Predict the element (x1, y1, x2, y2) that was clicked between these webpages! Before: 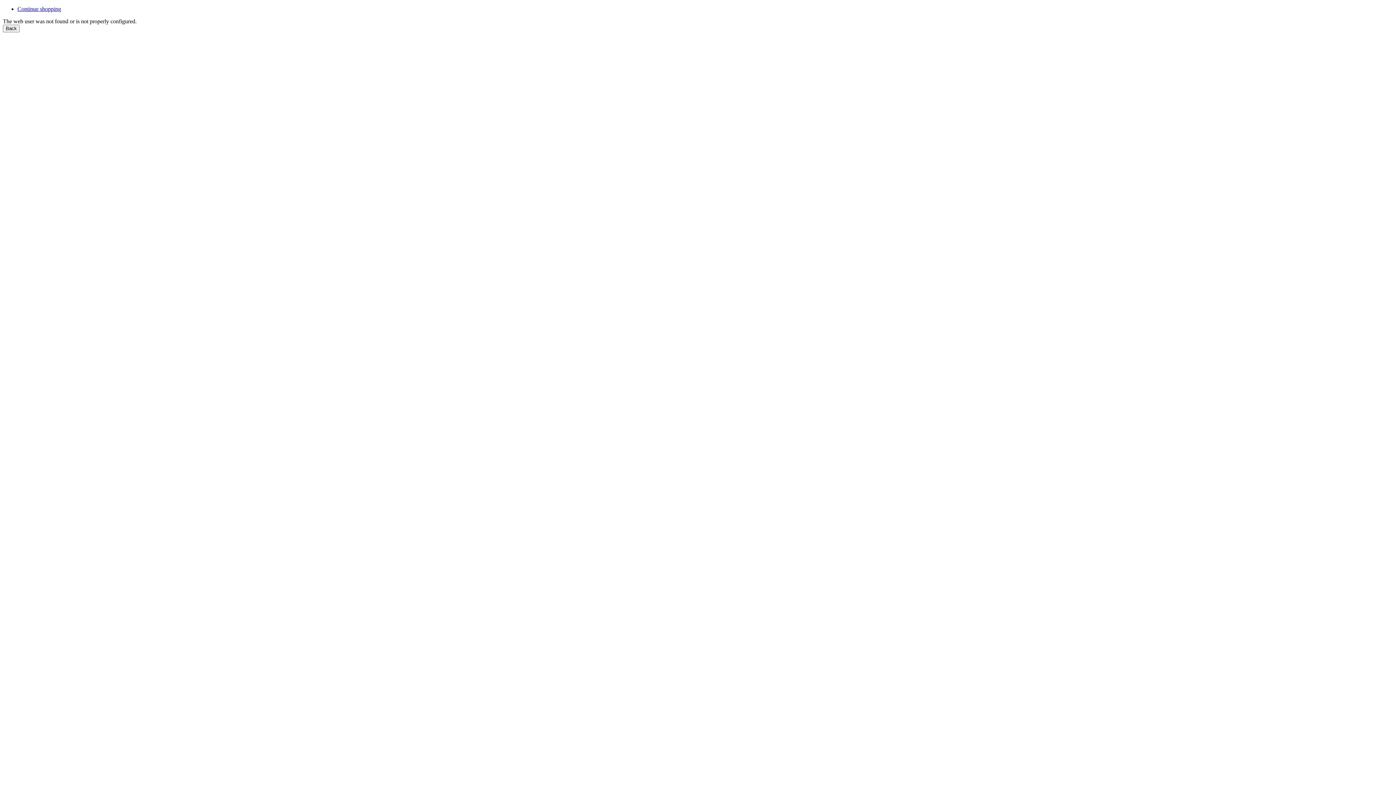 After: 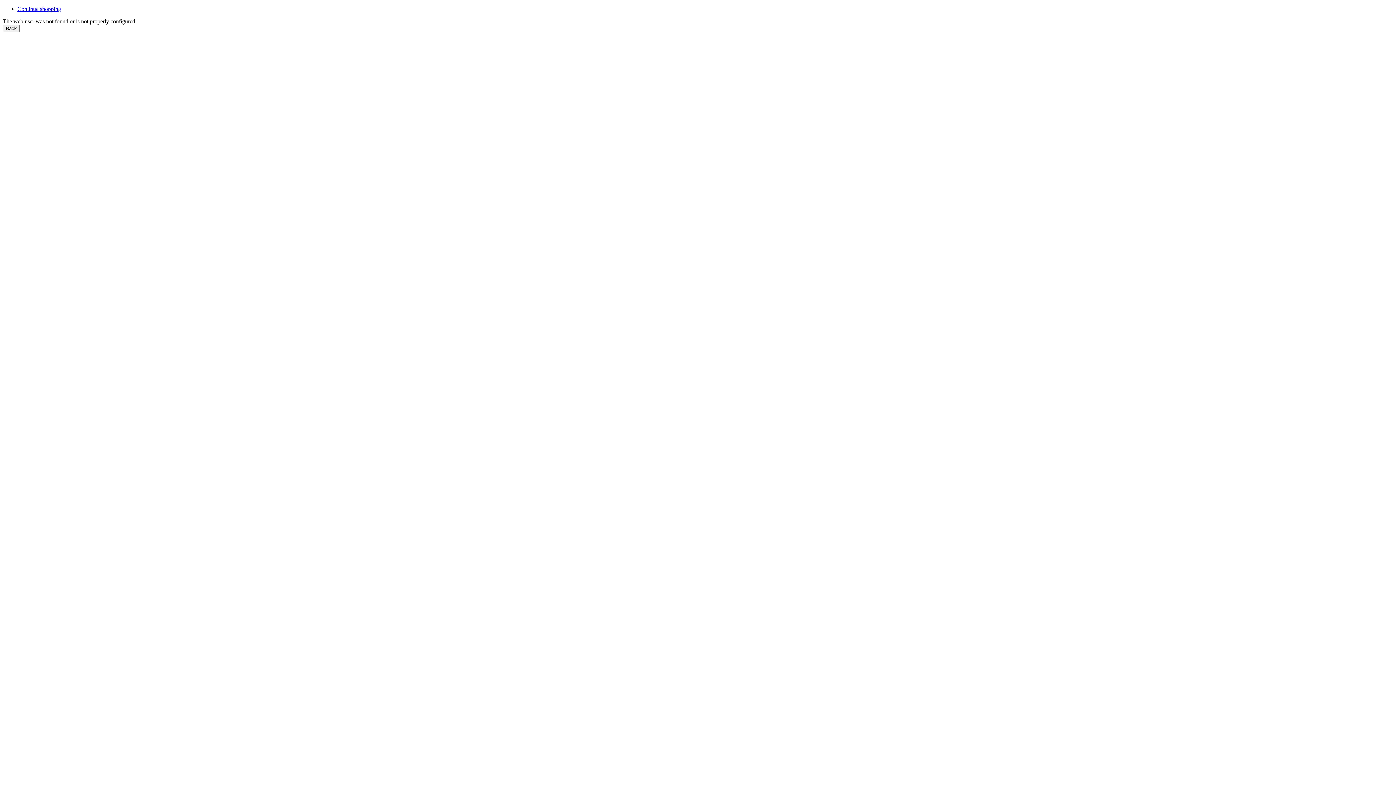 Action: label: Continue shopping bbox: (17, 5, 61, 12)